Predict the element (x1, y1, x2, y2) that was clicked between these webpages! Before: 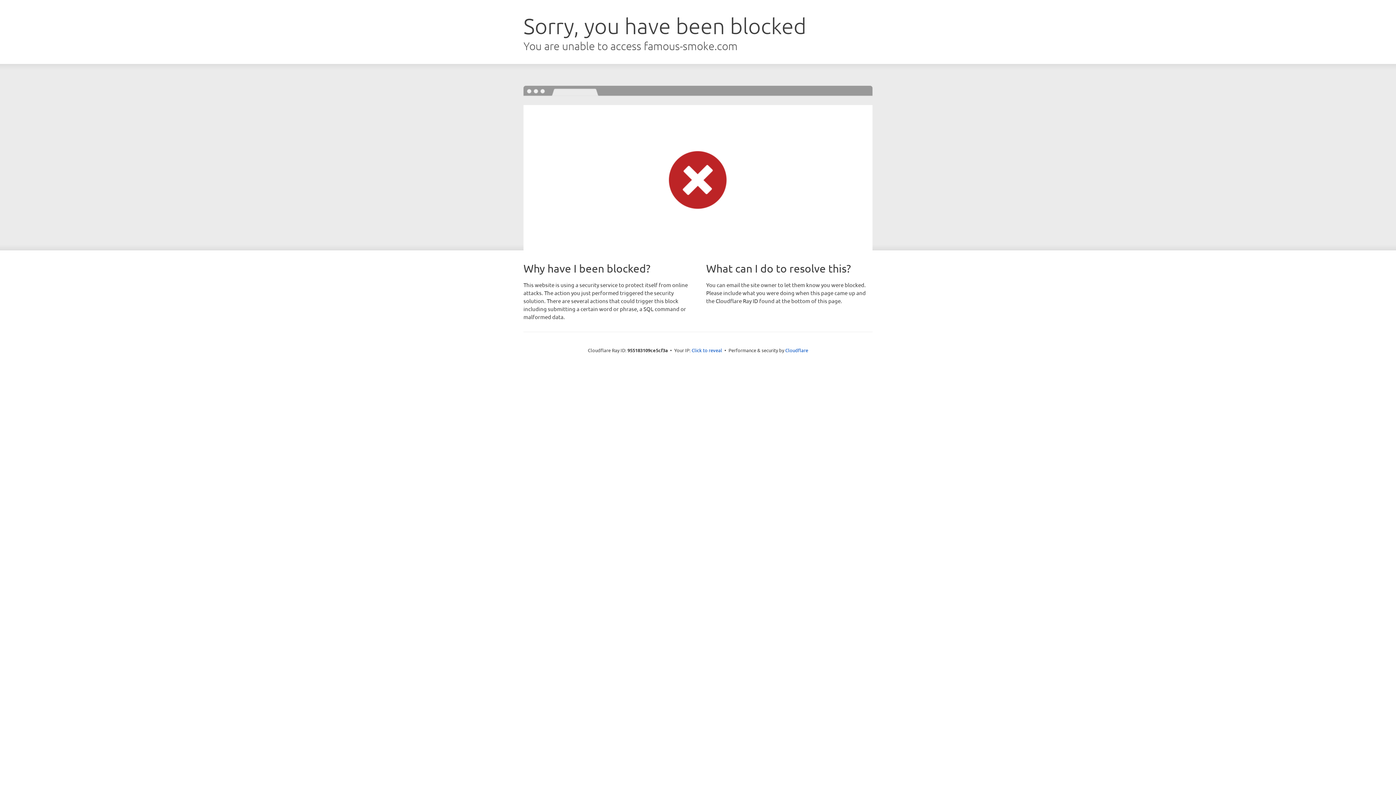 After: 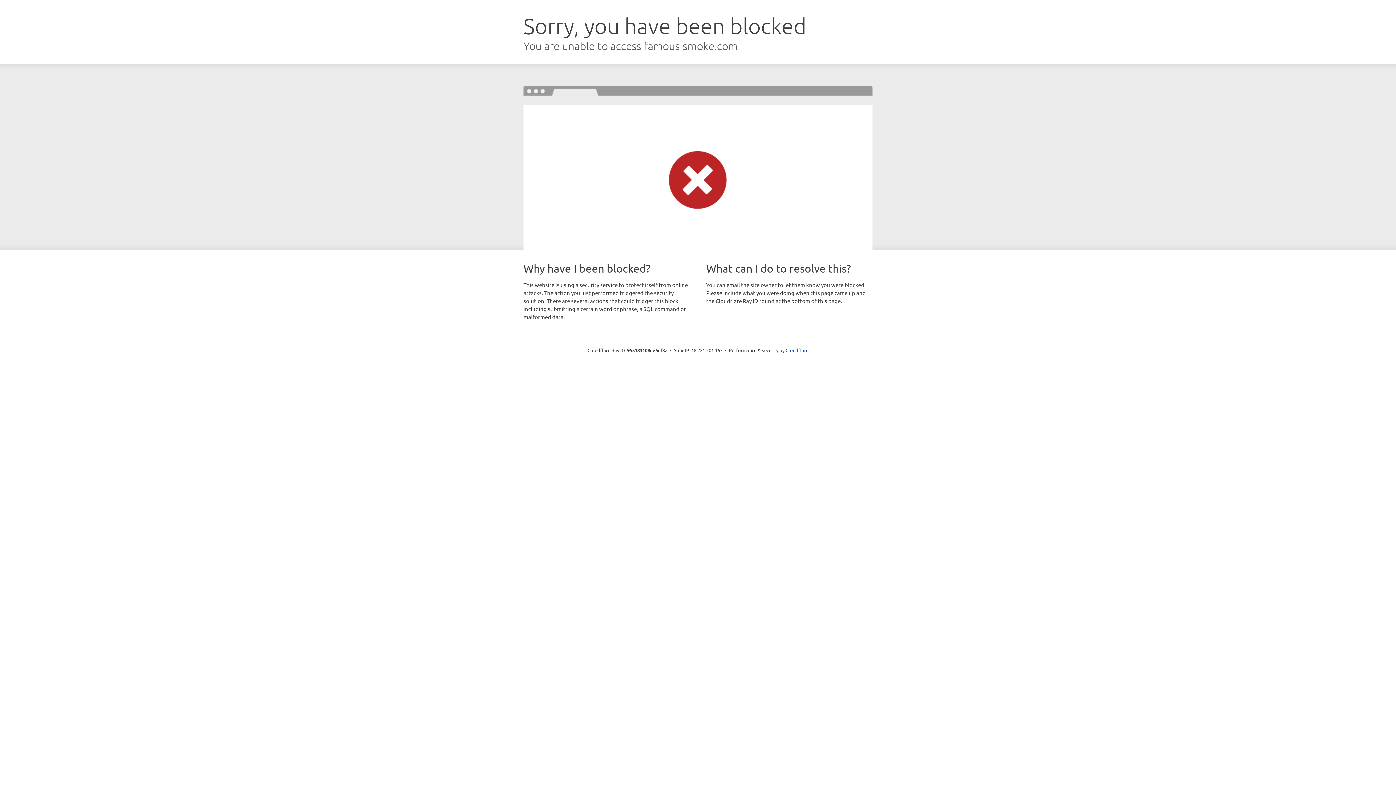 Action: label: Click to reveal bbox: (691, 346, 722, 353)